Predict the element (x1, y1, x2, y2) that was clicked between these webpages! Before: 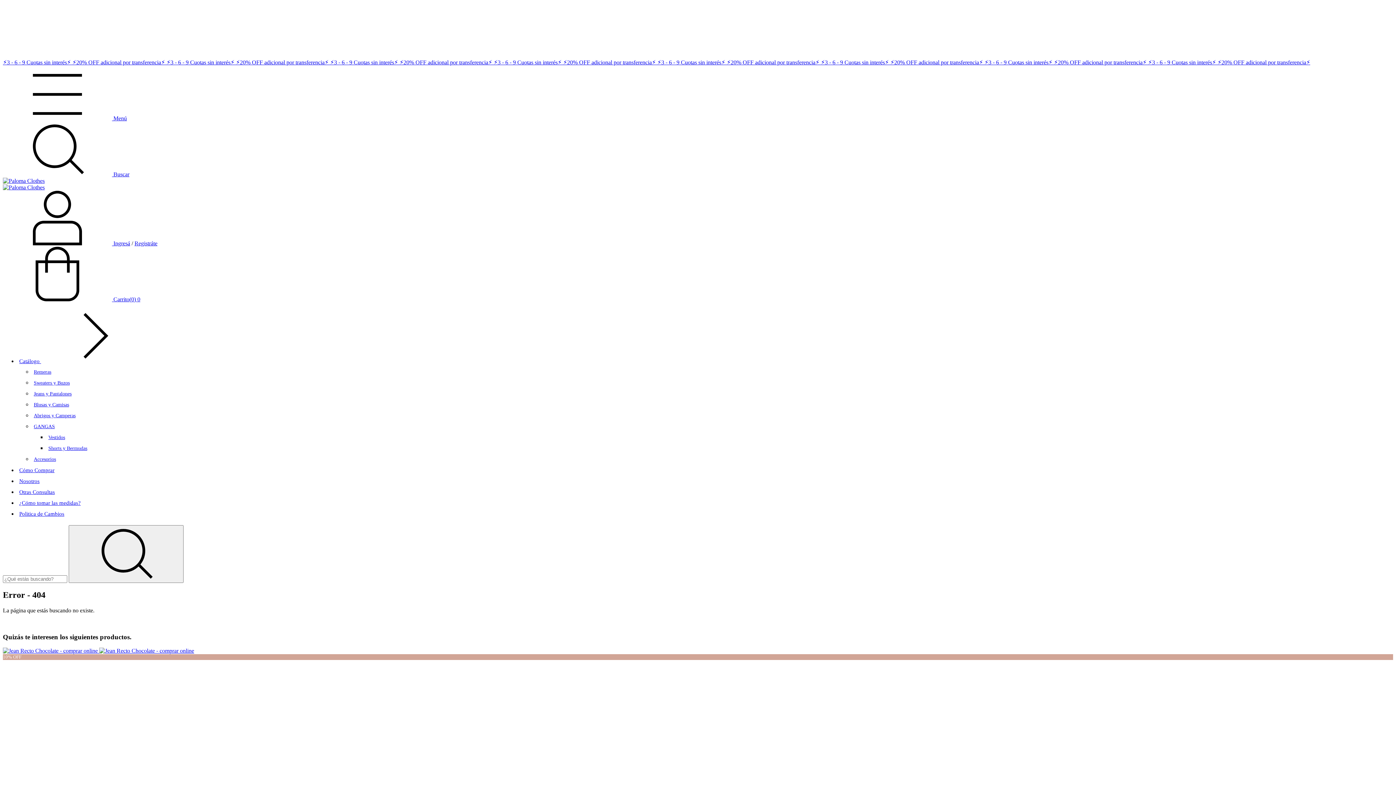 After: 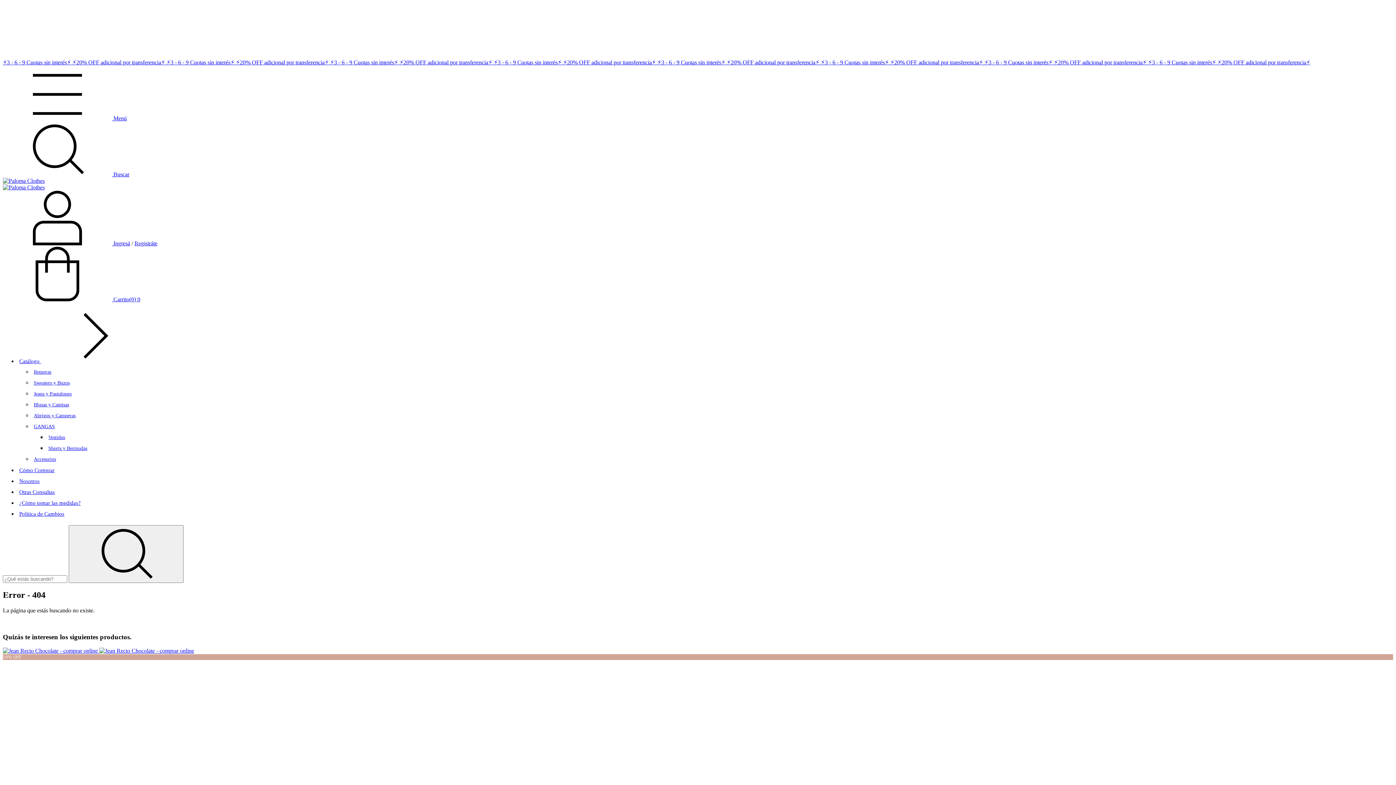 Action: label: Buscador bbox: (2, 171, 129, 177)